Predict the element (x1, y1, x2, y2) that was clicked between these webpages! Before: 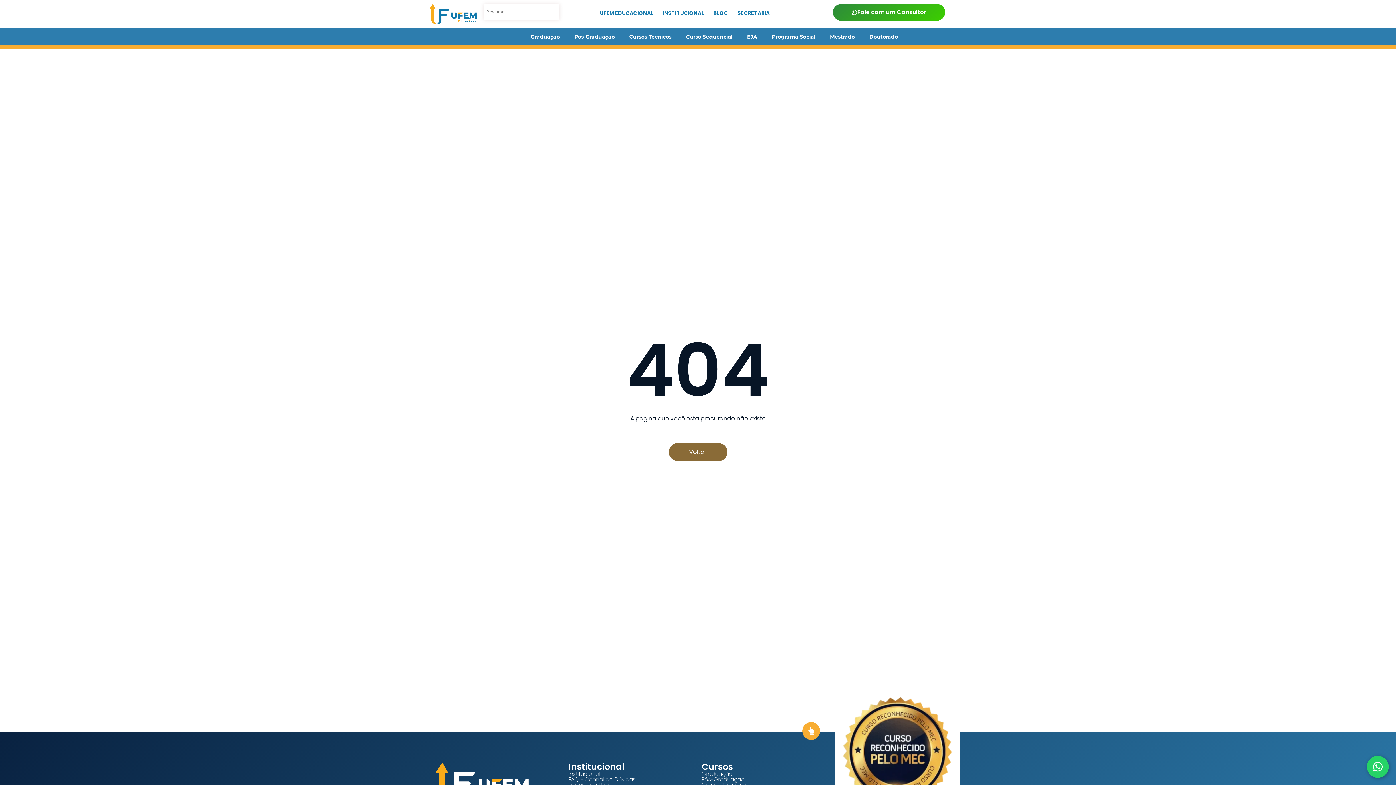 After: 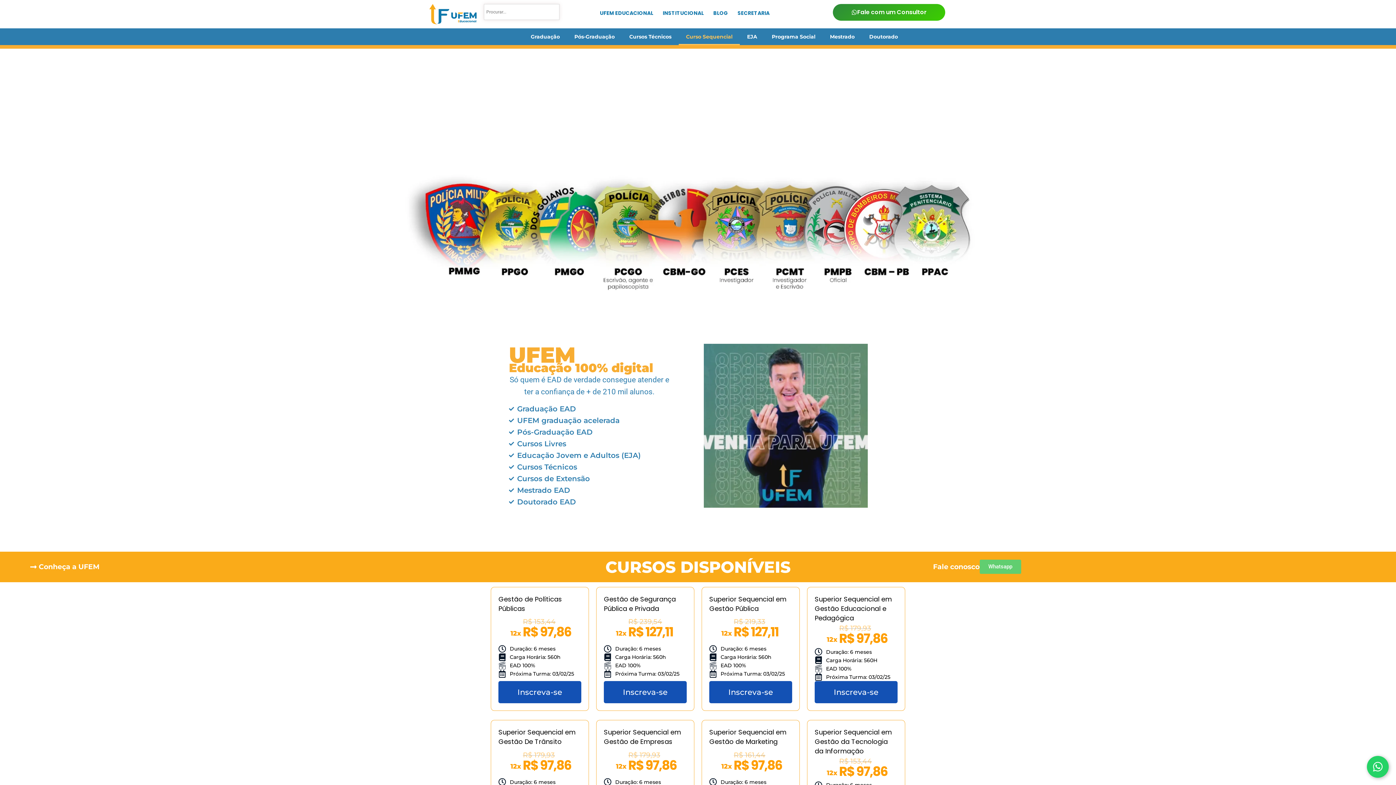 Action: bbox: (678, 28, 740, 45) label: Curso Sequencial